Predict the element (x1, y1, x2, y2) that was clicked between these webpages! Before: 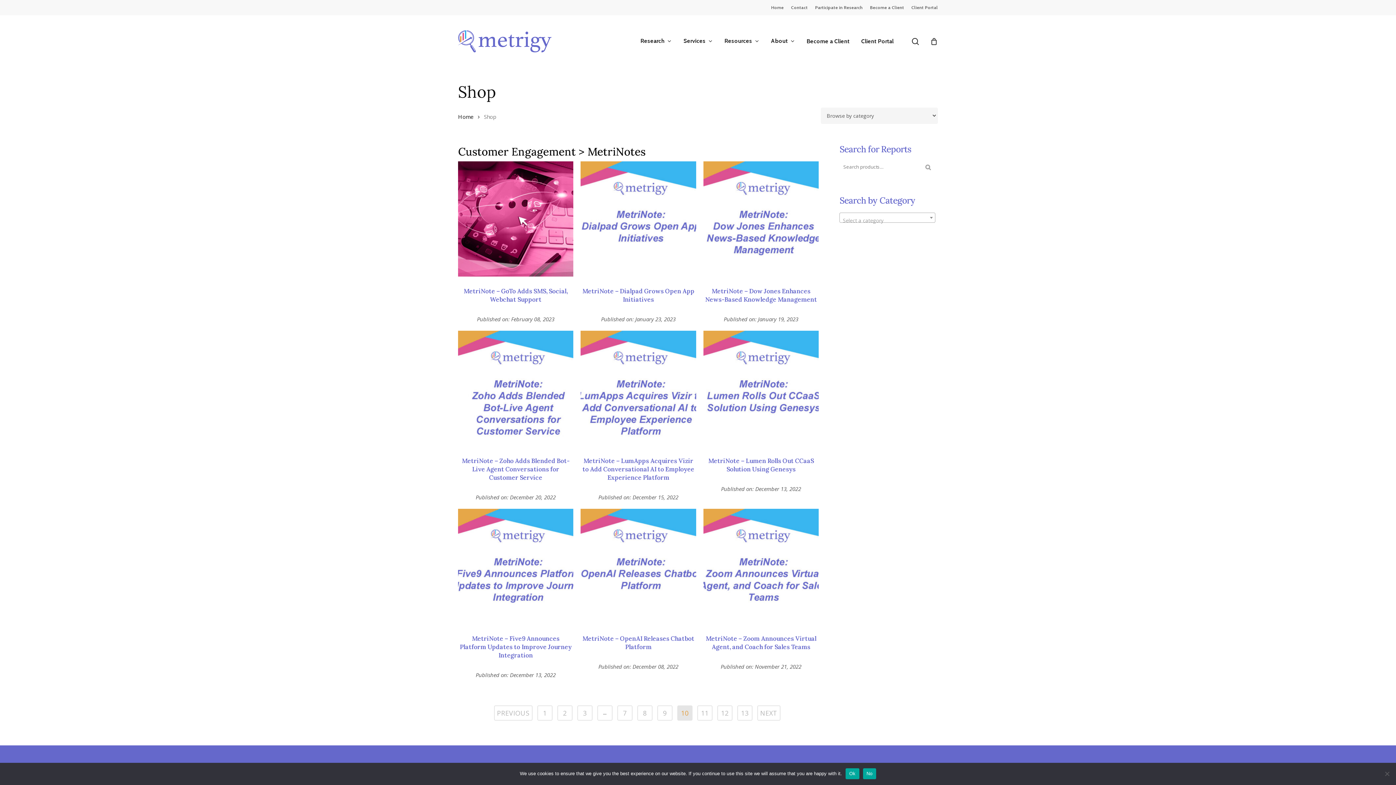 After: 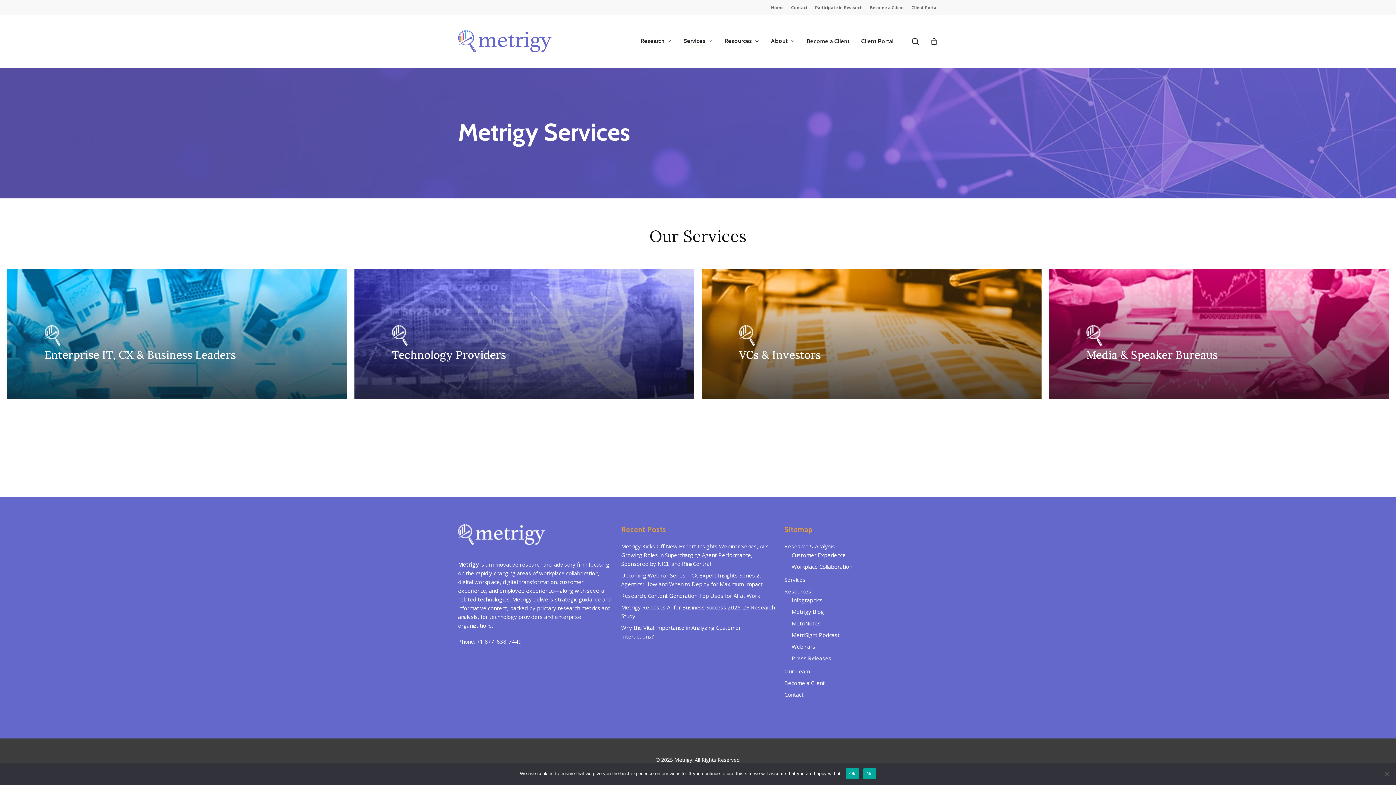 Action: bbox: (683, 38, 713, 44) label: Services